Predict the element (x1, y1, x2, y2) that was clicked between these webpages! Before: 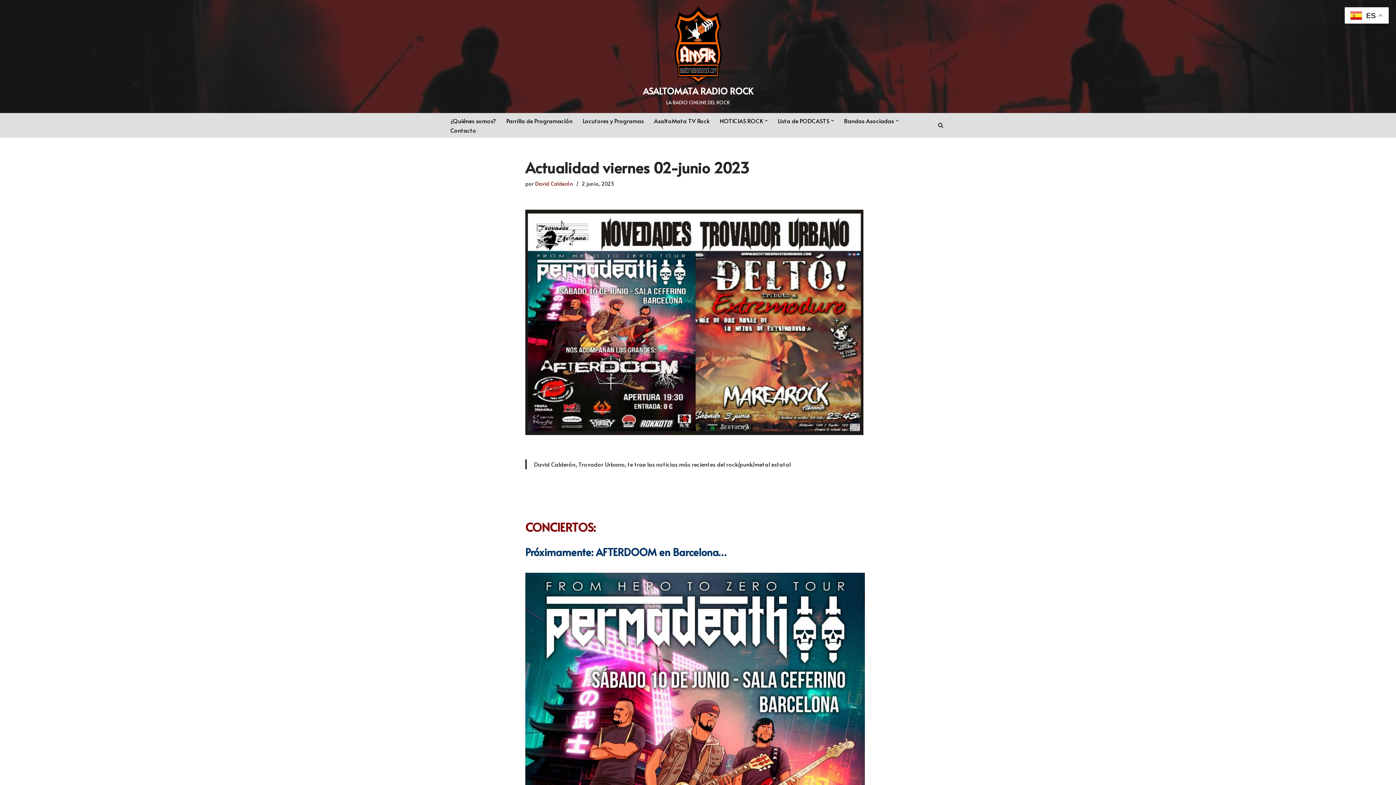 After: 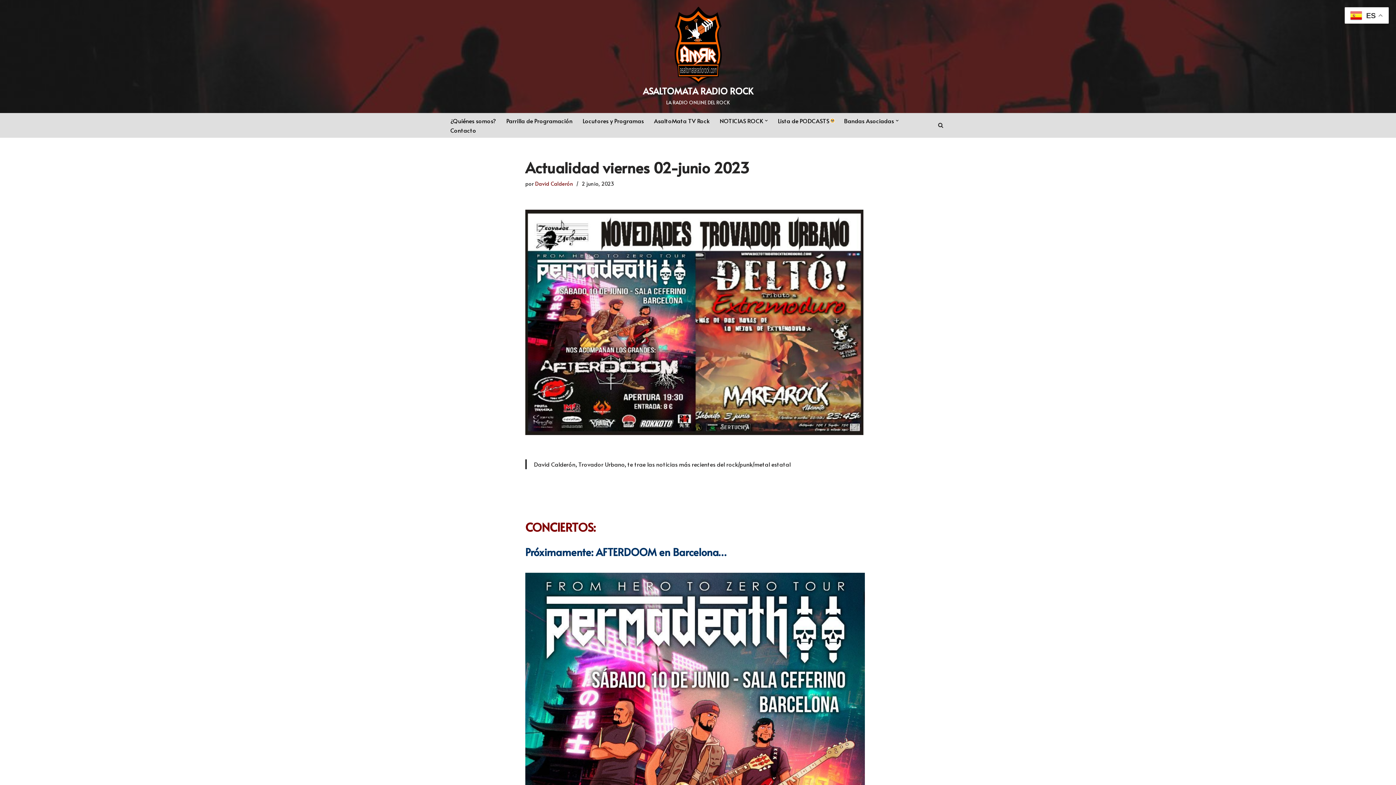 Action: bbox: (831, 119, 834, 122) label: Abrir submenú